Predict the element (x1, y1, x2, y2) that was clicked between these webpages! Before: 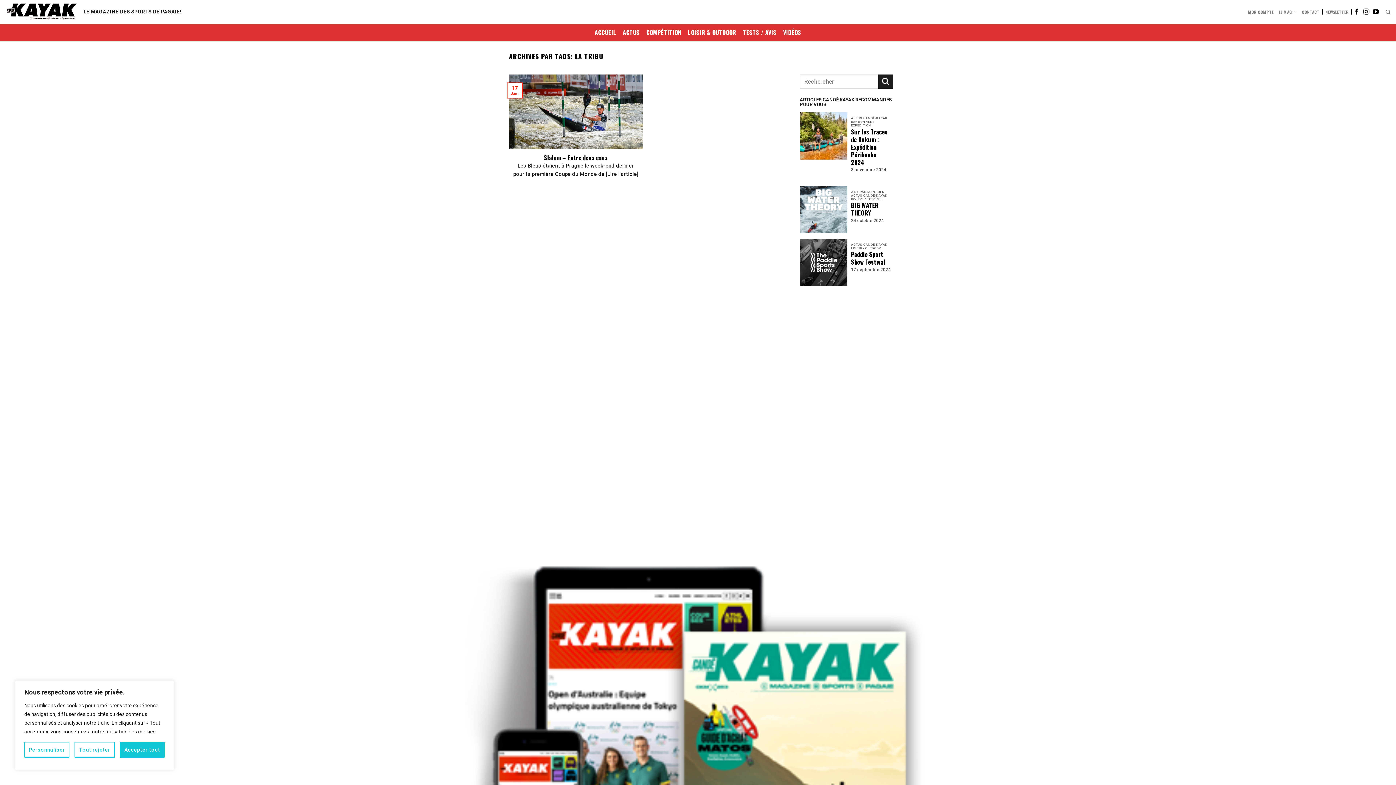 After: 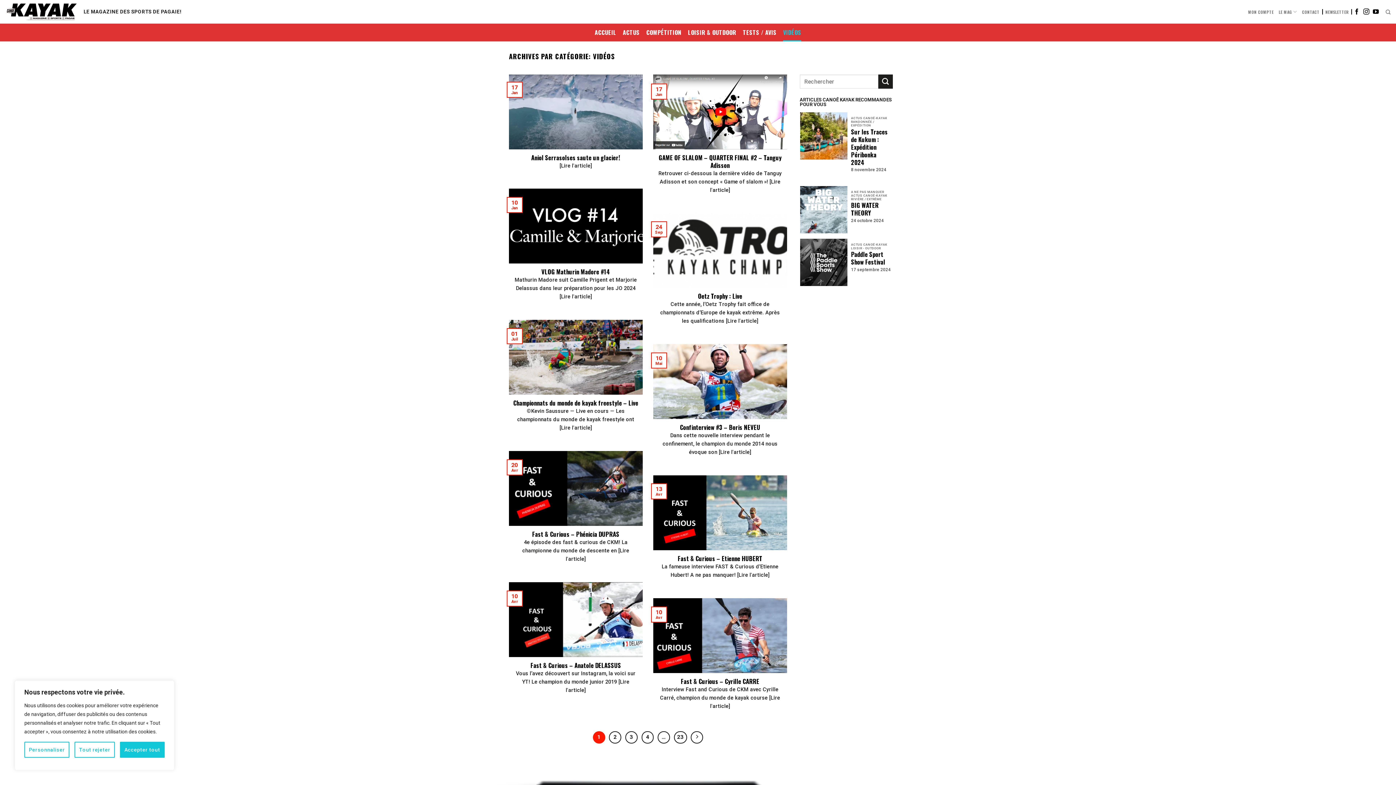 Action: label: VIDÉOS bbox: (783, 23, 801, 41)